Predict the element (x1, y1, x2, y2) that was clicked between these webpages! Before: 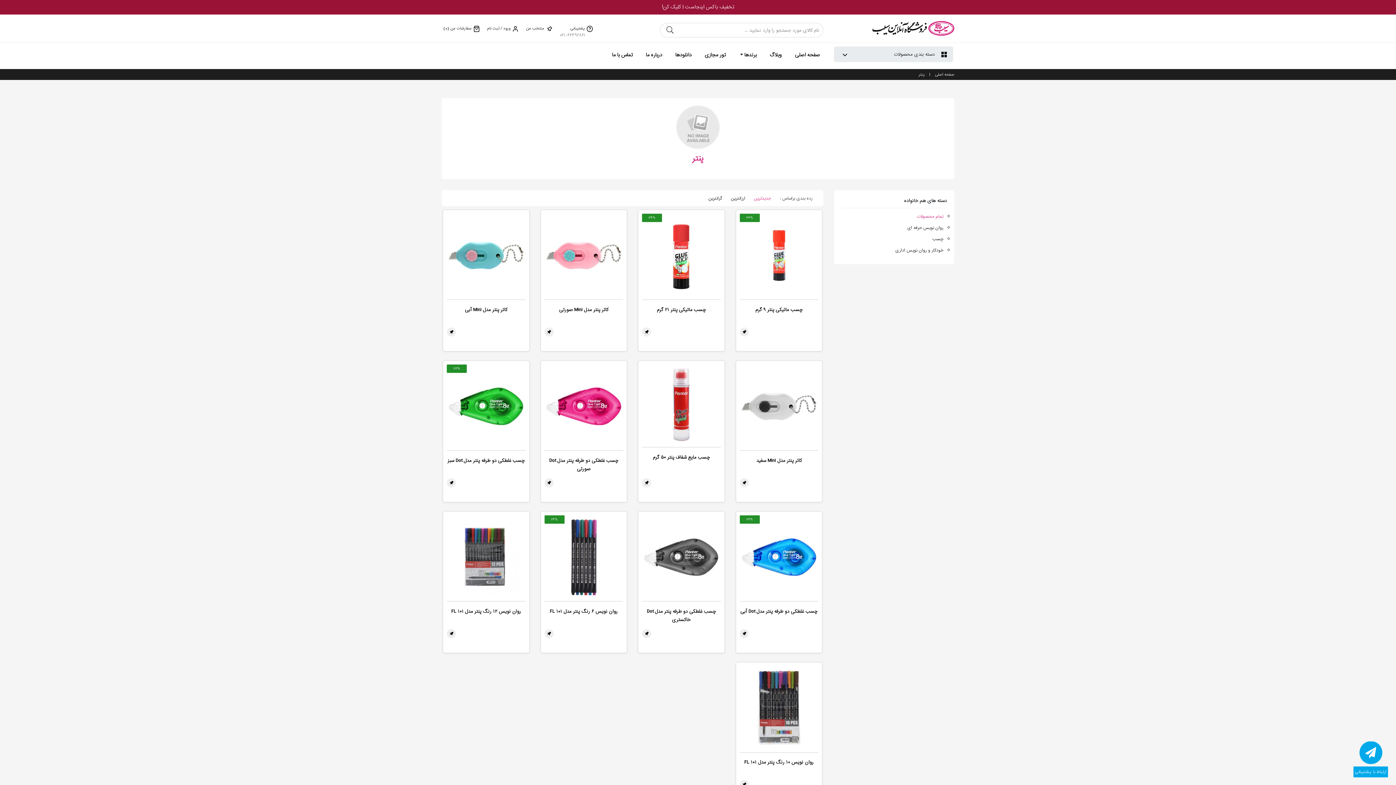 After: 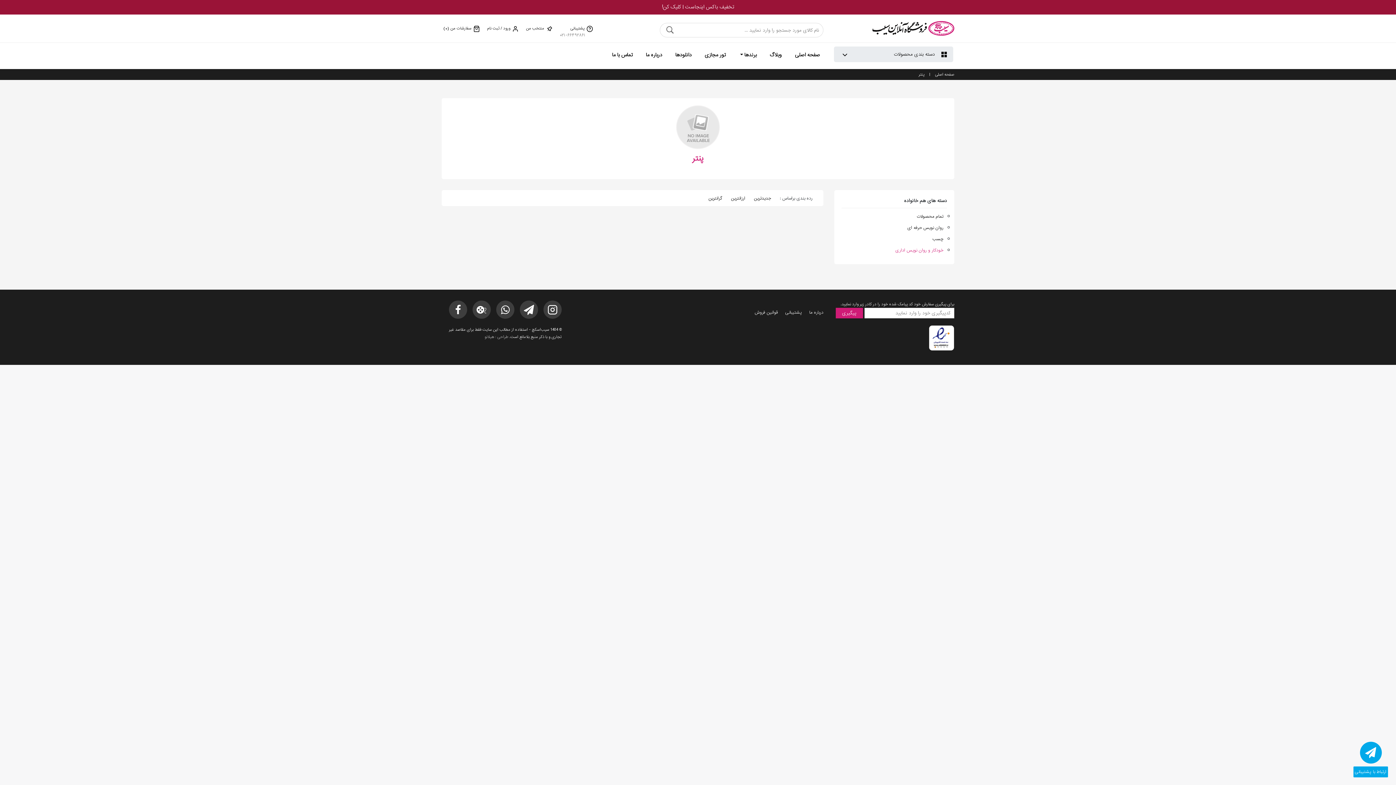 Action: label: خودکار و روان نویس اداری bbox: (895, 247, 943, 253)